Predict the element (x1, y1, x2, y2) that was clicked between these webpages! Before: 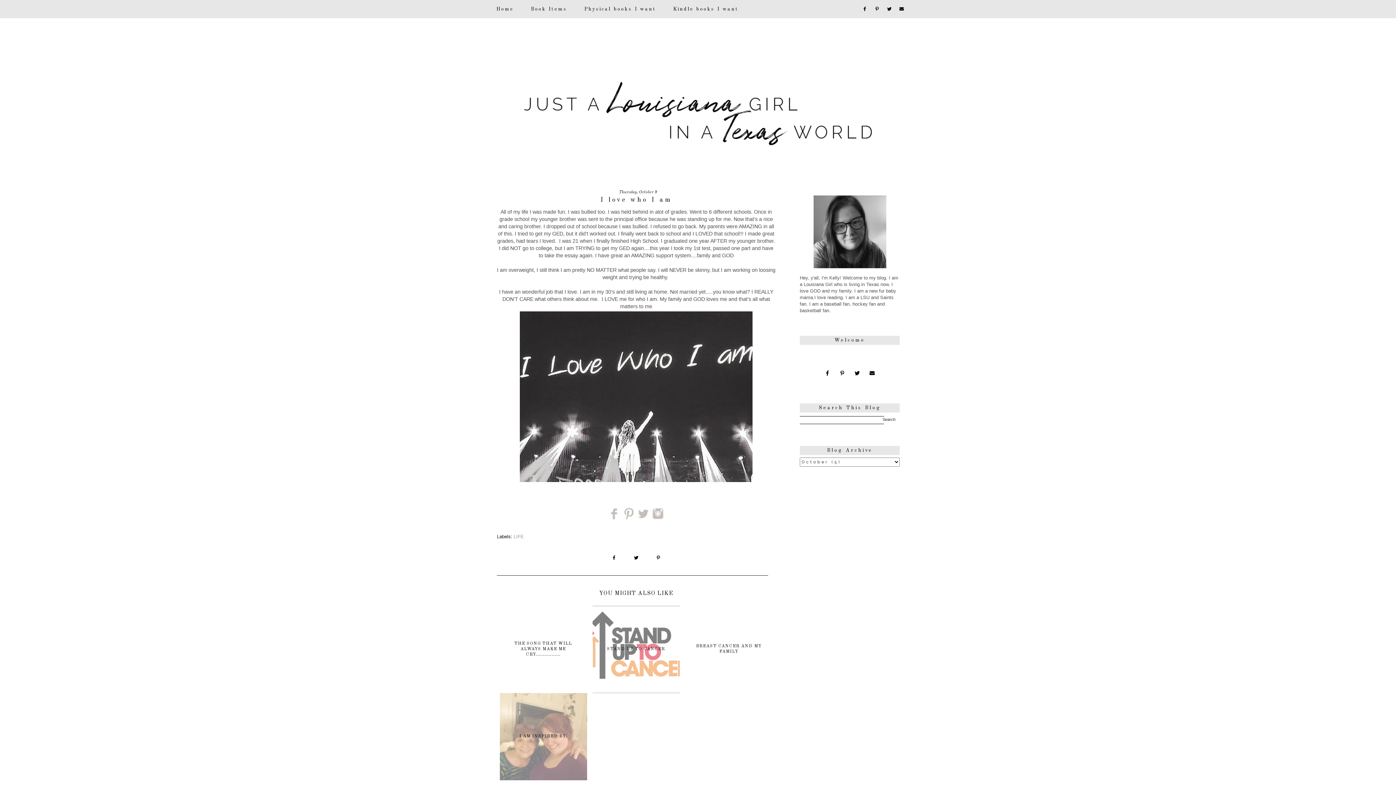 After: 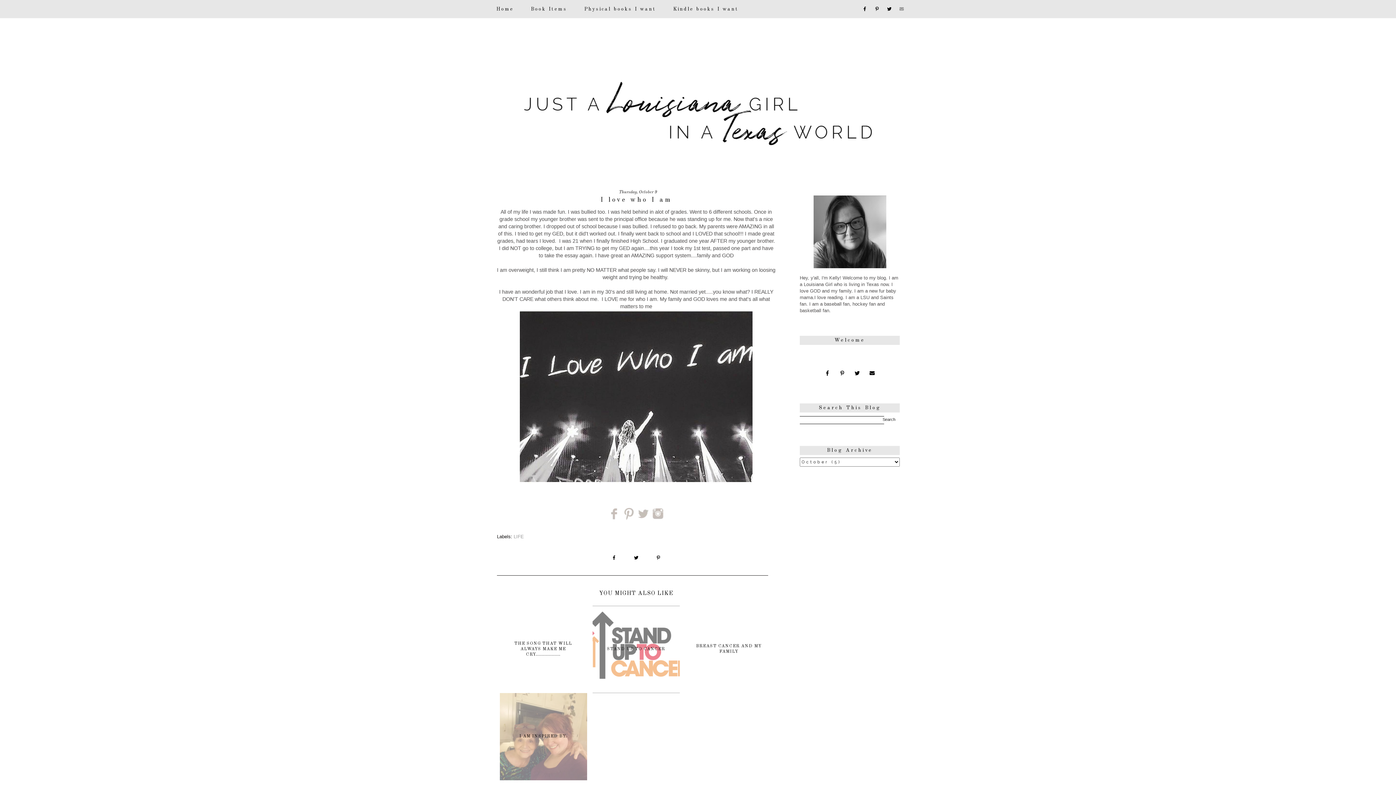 Action: bbox: (897, 6, 907, 11)